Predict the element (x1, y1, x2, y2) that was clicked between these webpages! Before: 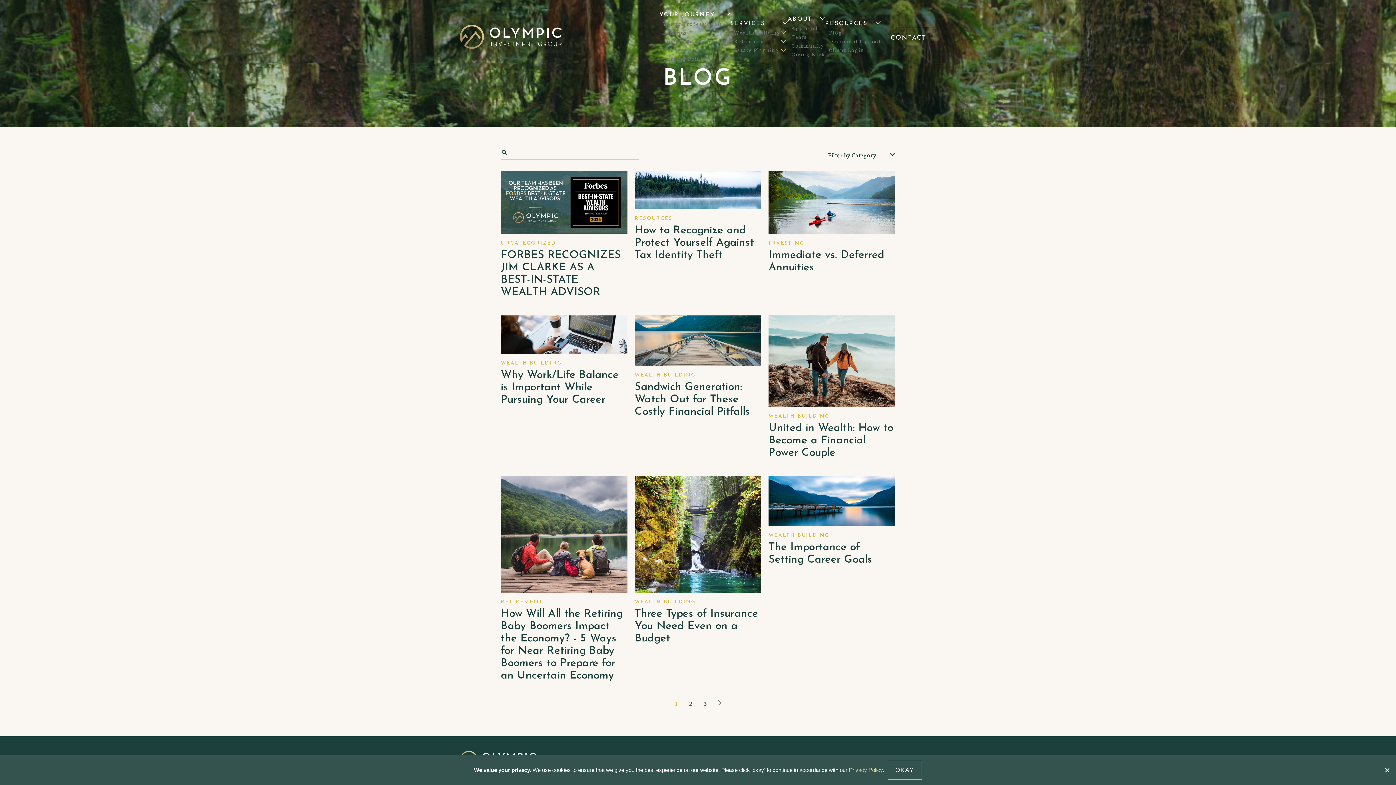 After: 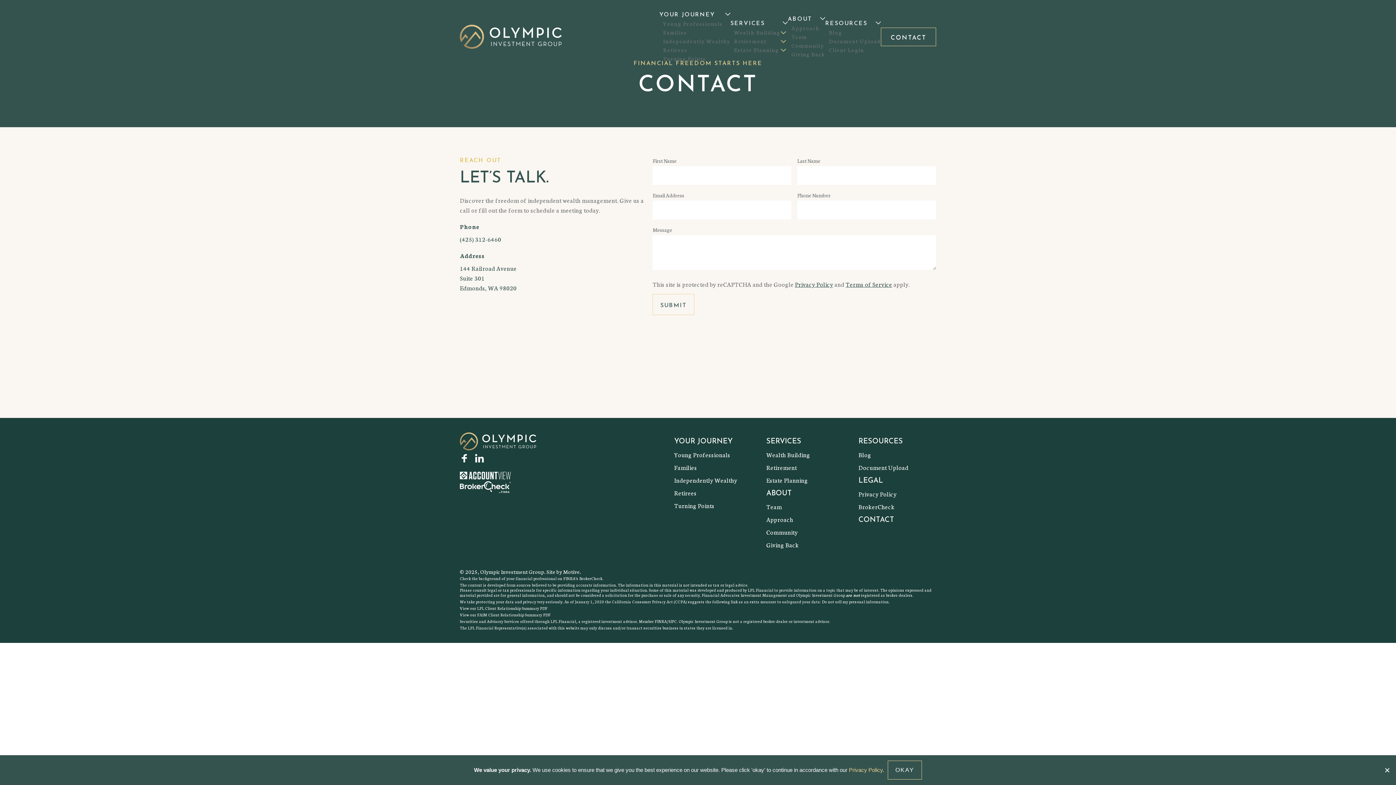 Action: label: CONTACT bbox: (881, 27, 936, 46)